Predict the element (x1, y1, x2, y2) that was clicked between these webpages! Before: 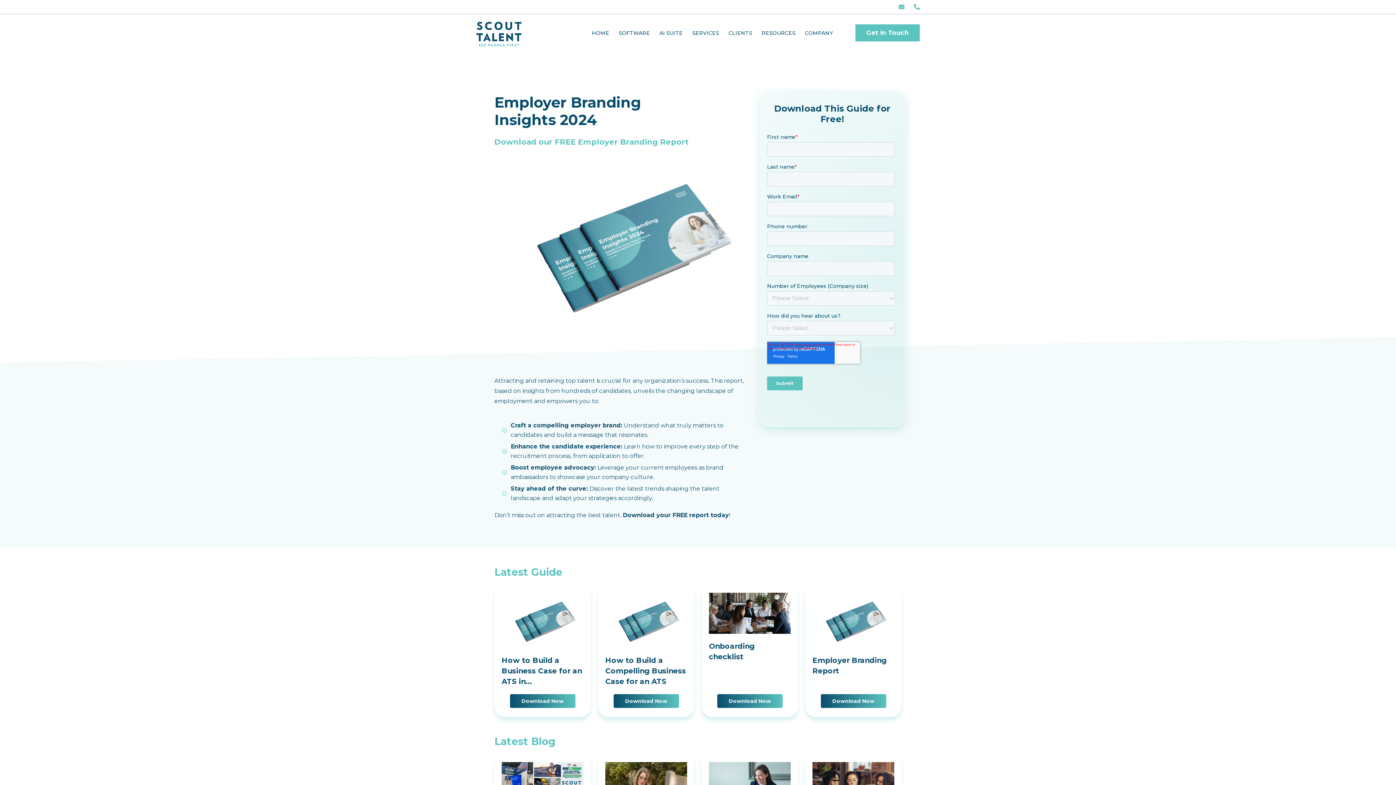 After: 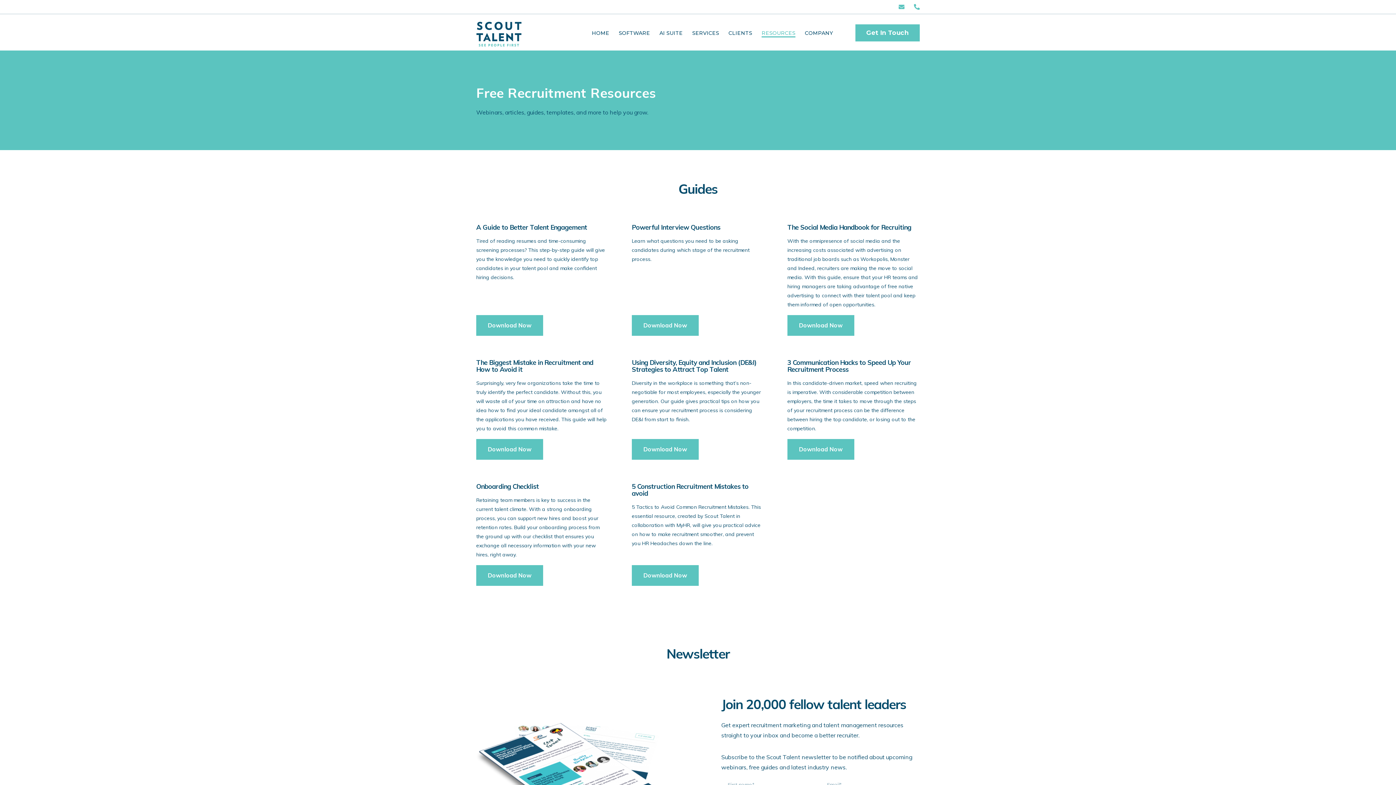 Action: label: RESOURCES bbox: (757, 25, 800, 41)